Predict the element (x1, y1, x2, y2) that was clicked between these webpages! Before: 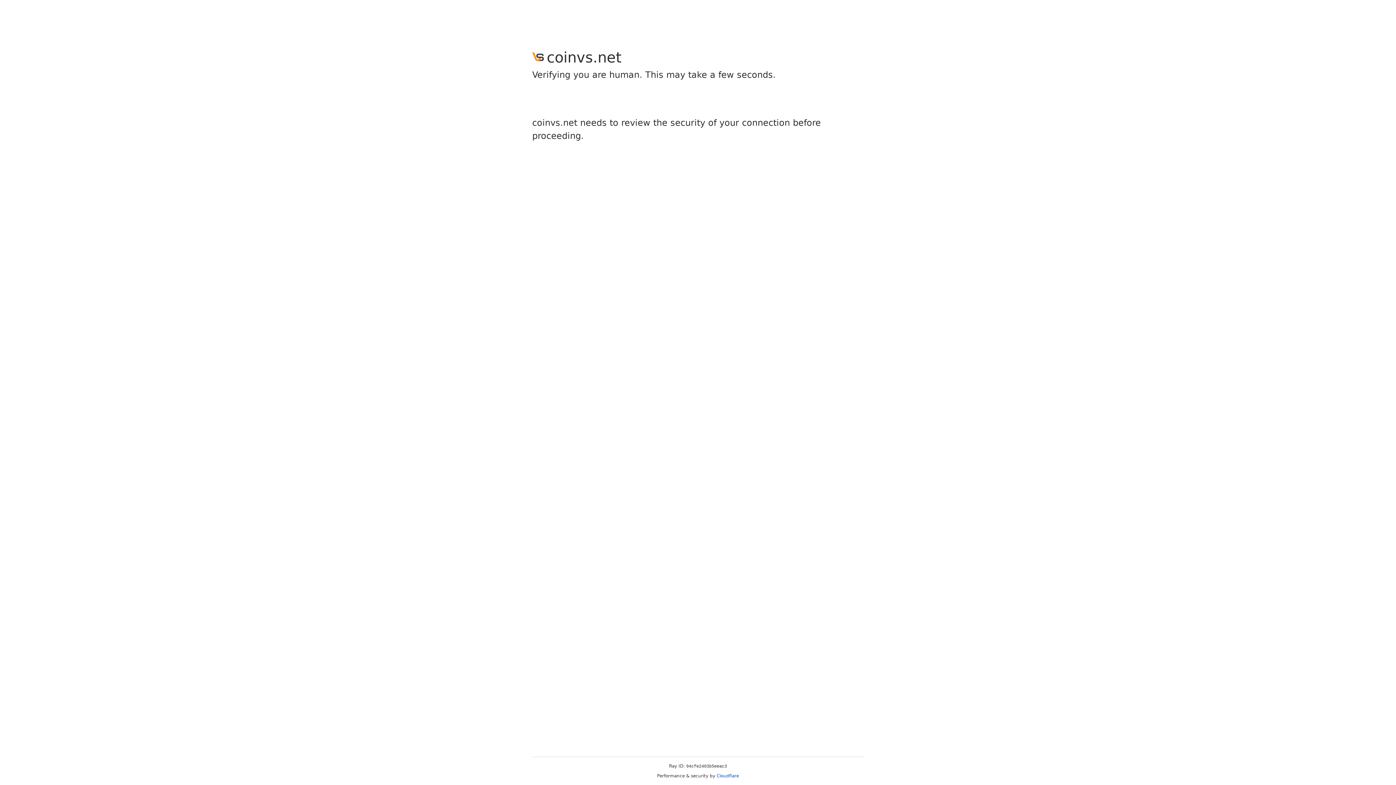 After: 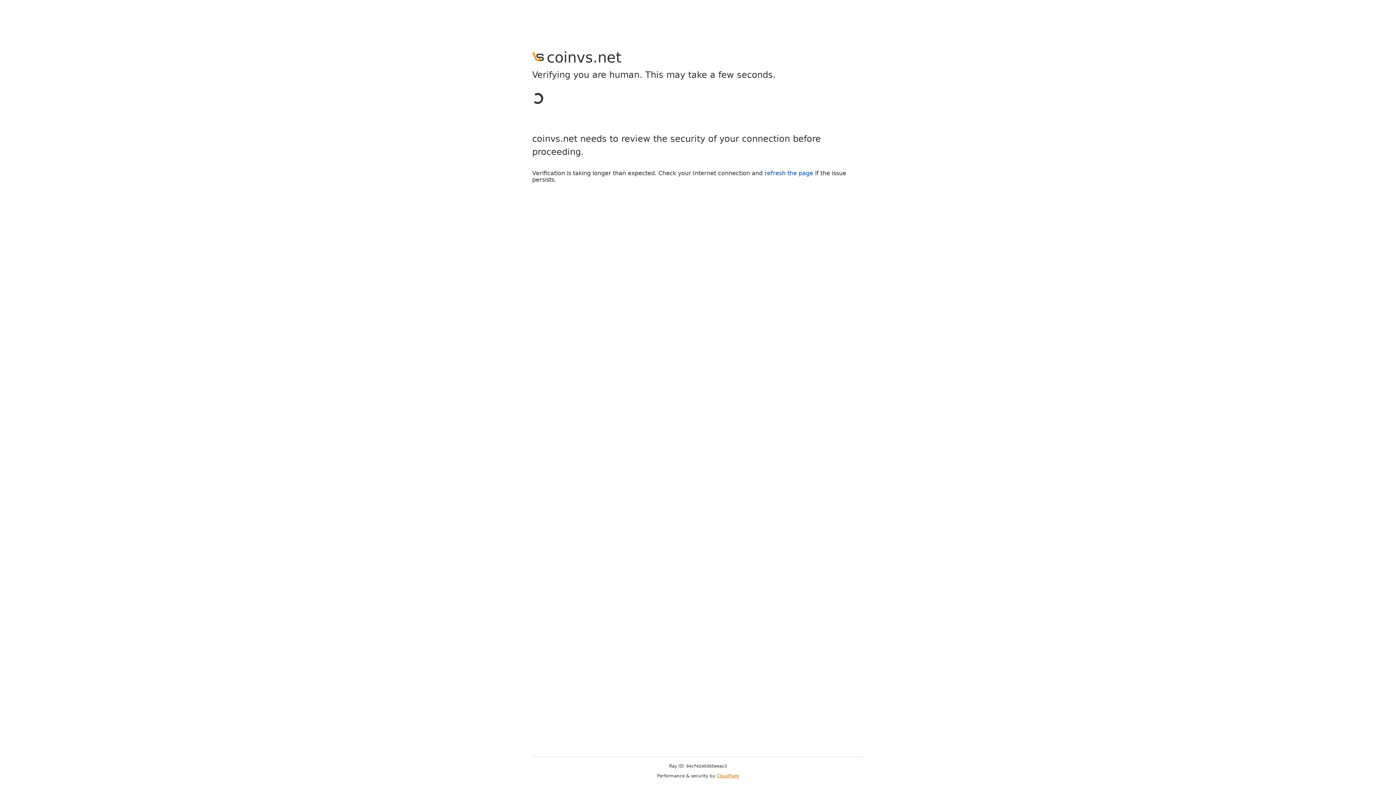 Action: bbox: (716, 773, 739, 778) label: Cloudflare